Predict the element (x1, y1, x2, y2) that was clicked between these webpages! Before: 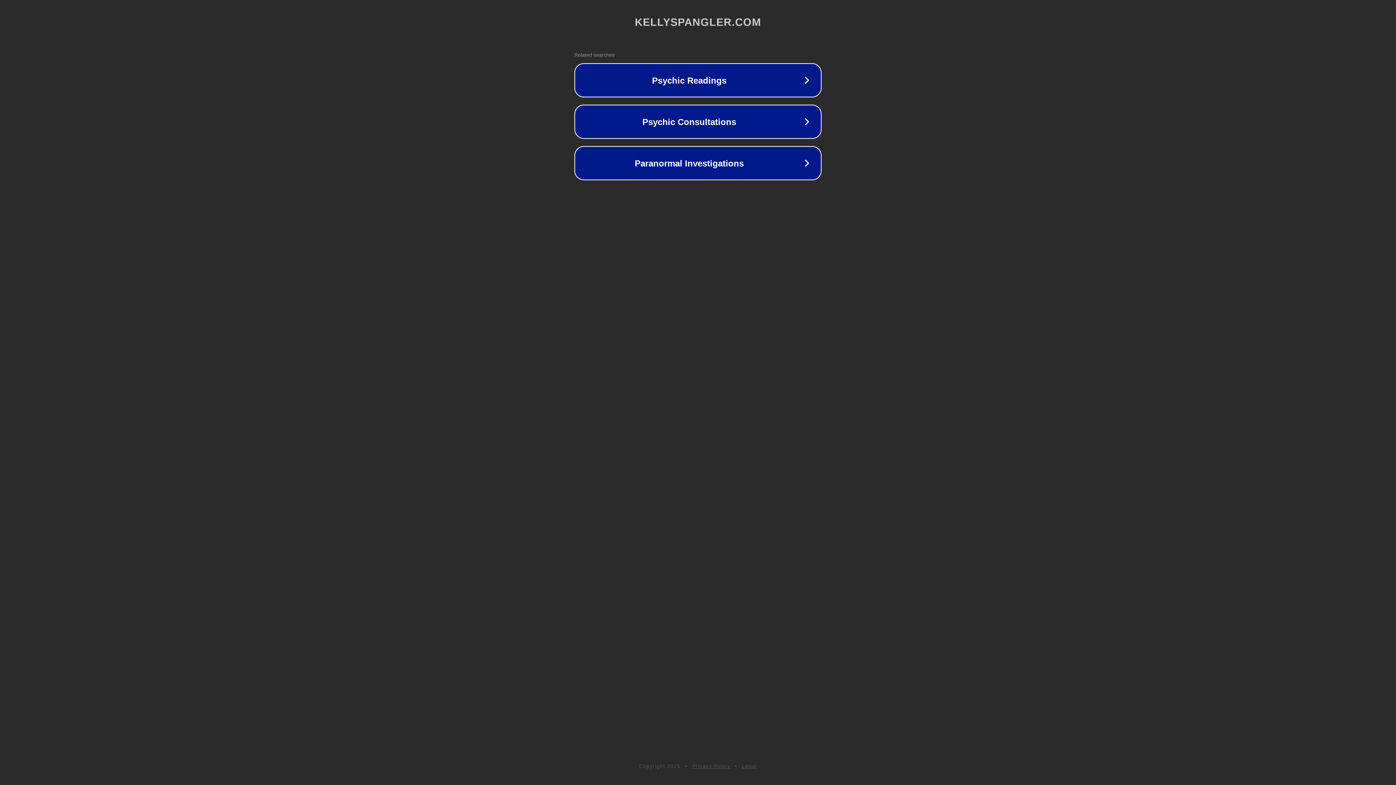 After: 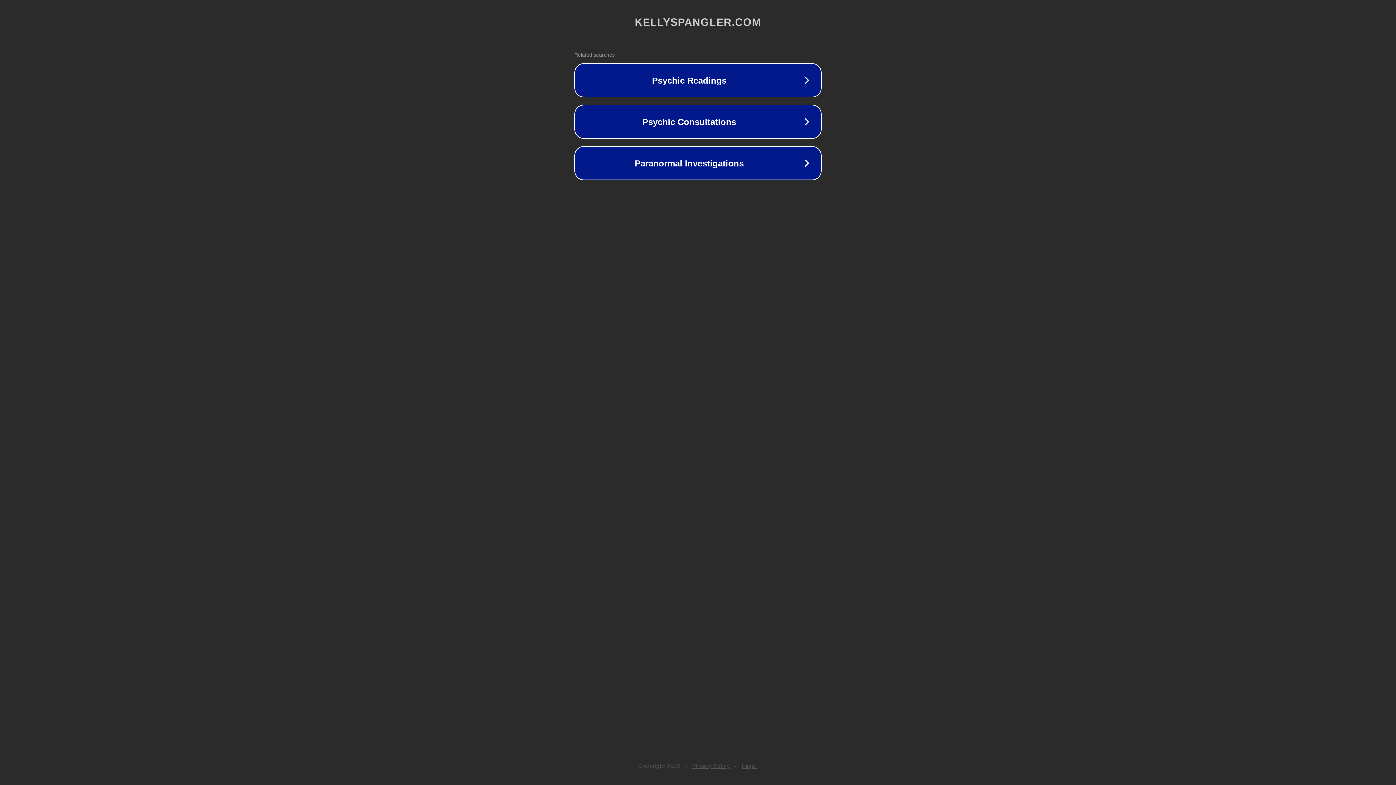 Action: label: Legal bbox: (742, 763, 757, 769)